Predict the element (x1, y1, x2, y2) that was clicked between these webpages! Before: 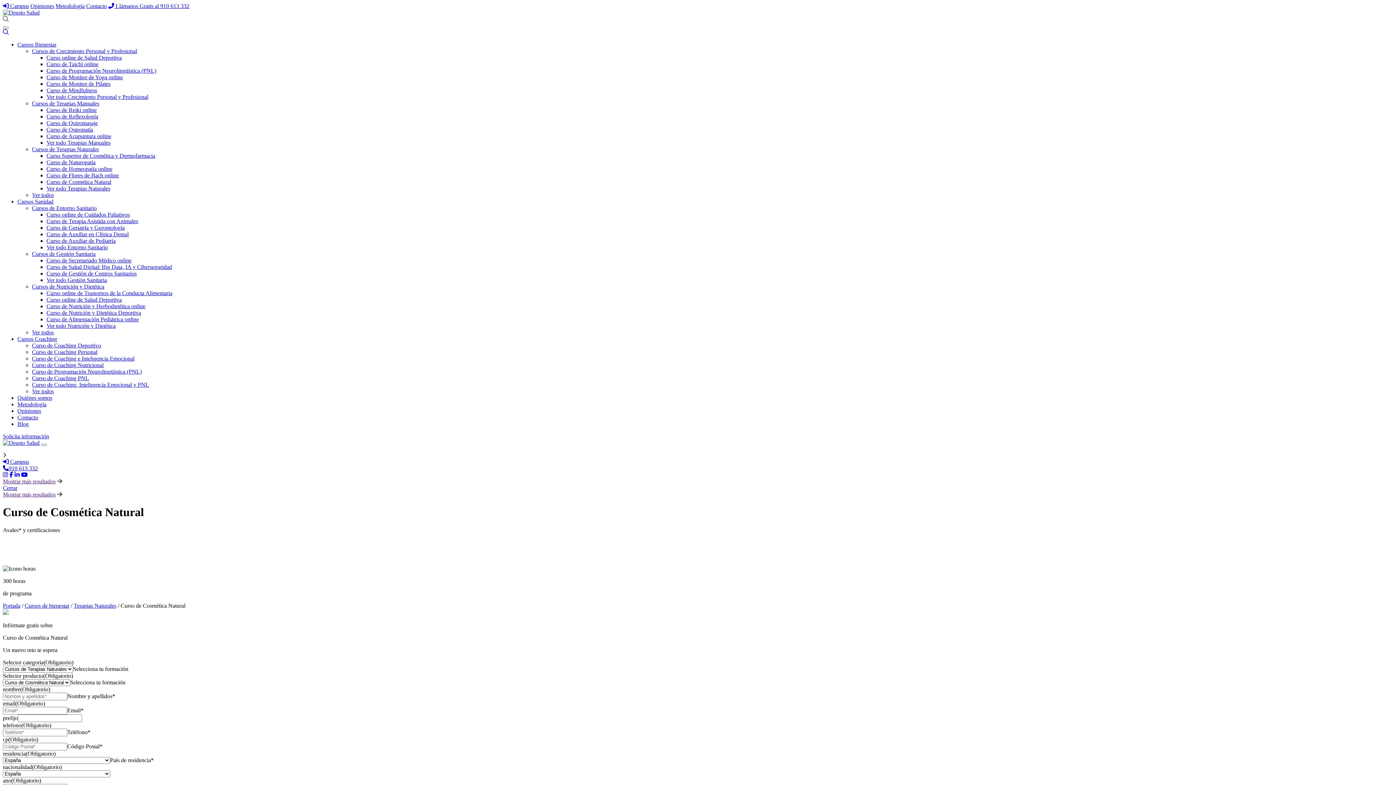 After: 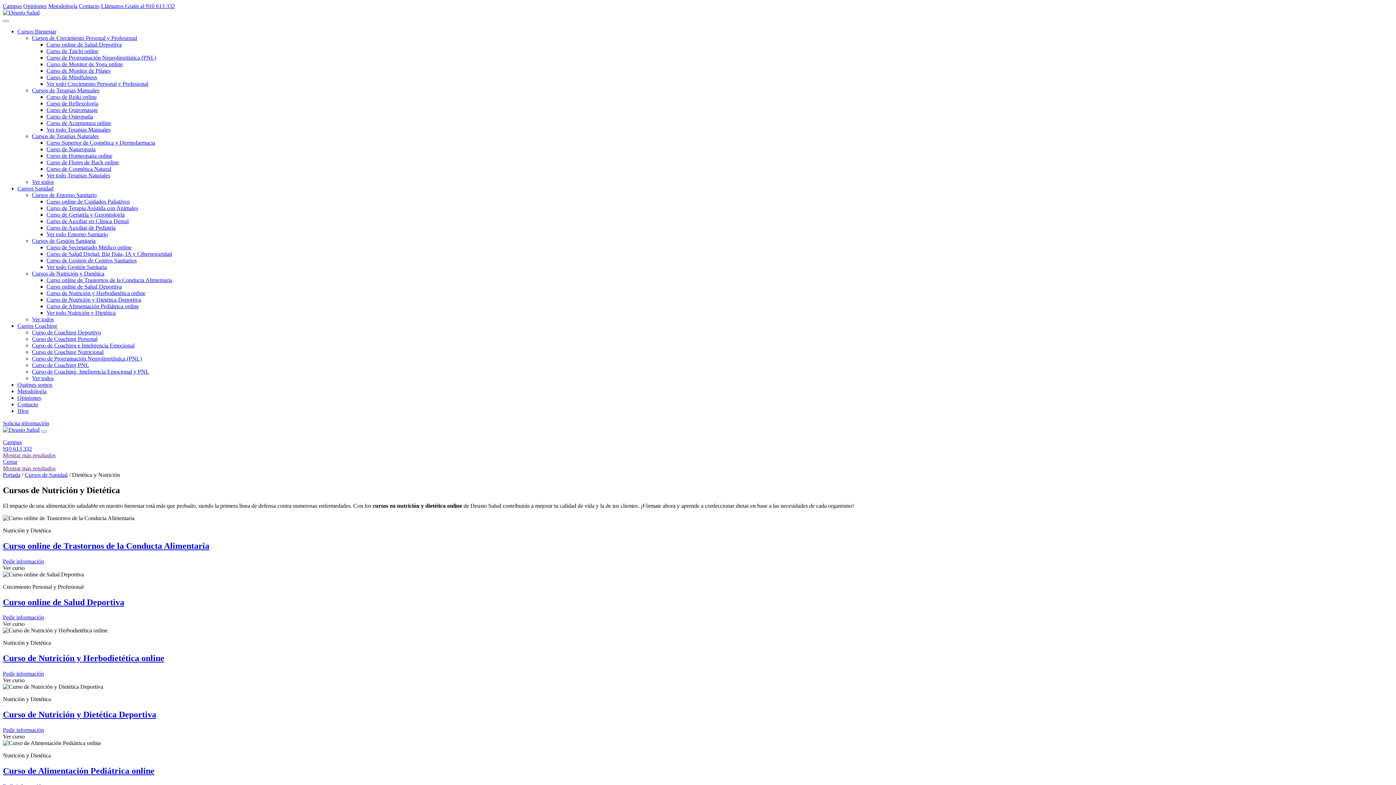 Action: bbox: (46, 322, 115, 329) label: Ver todo Nutrición y Dietética